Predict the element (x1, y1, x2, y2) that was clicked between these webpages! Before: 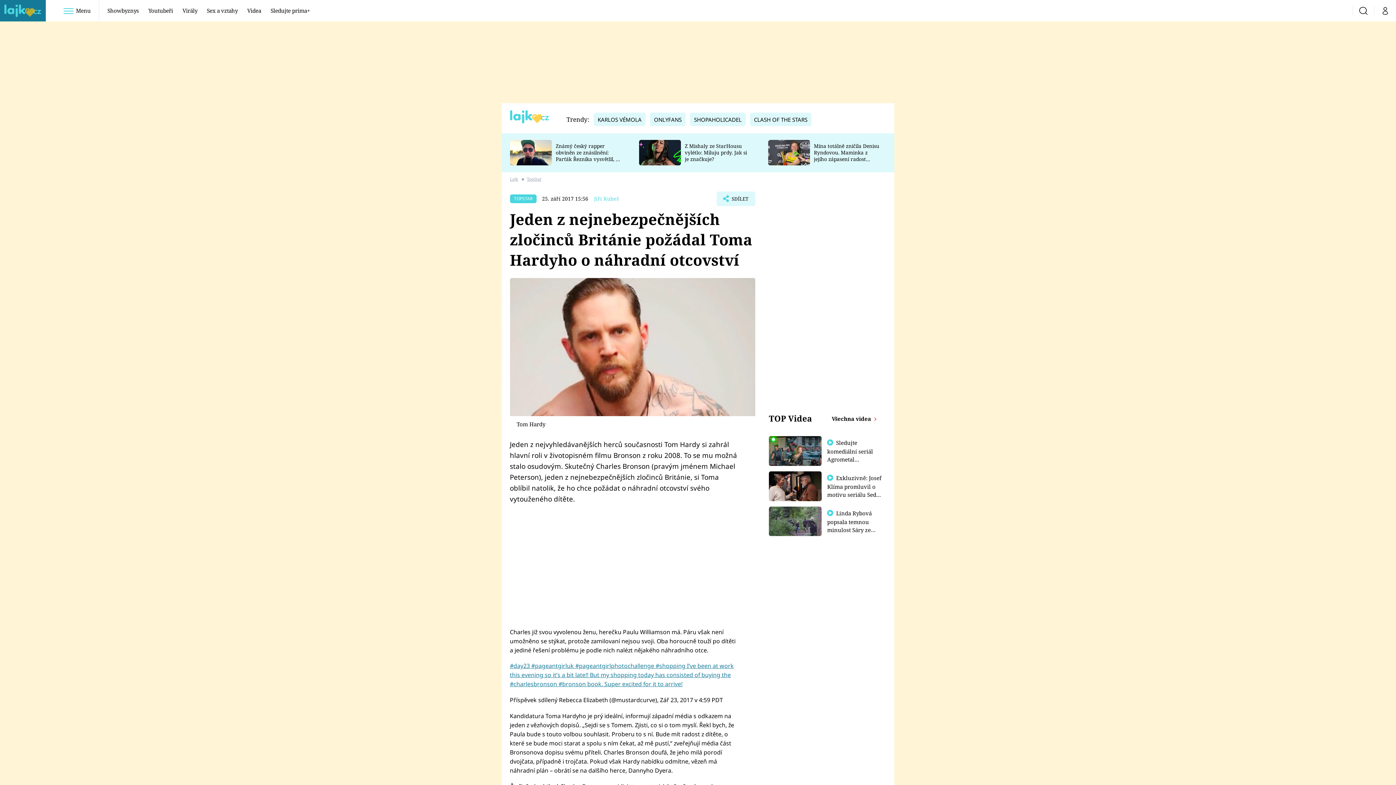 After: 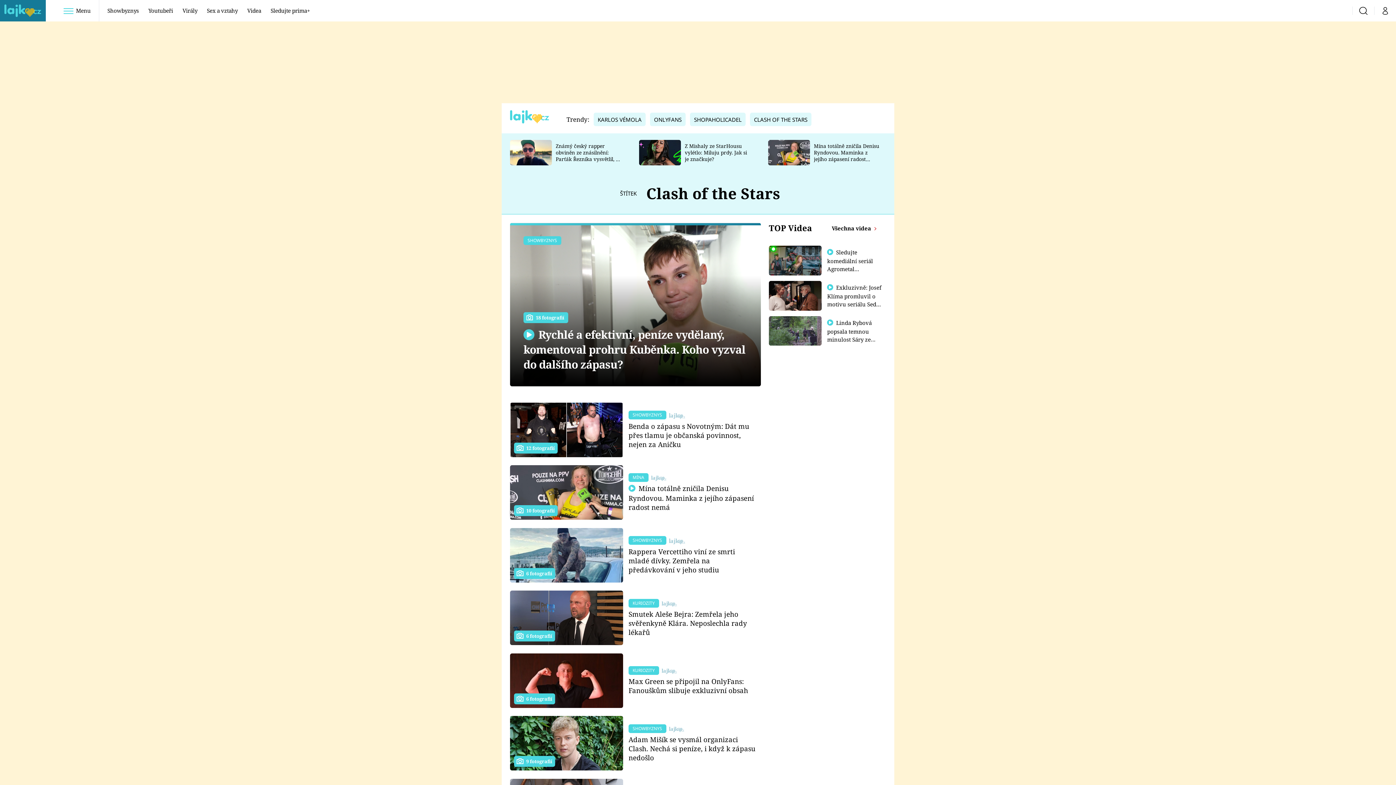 Action: bbox: (750, 116, 811, 123) label: CLASH OF THE STARS